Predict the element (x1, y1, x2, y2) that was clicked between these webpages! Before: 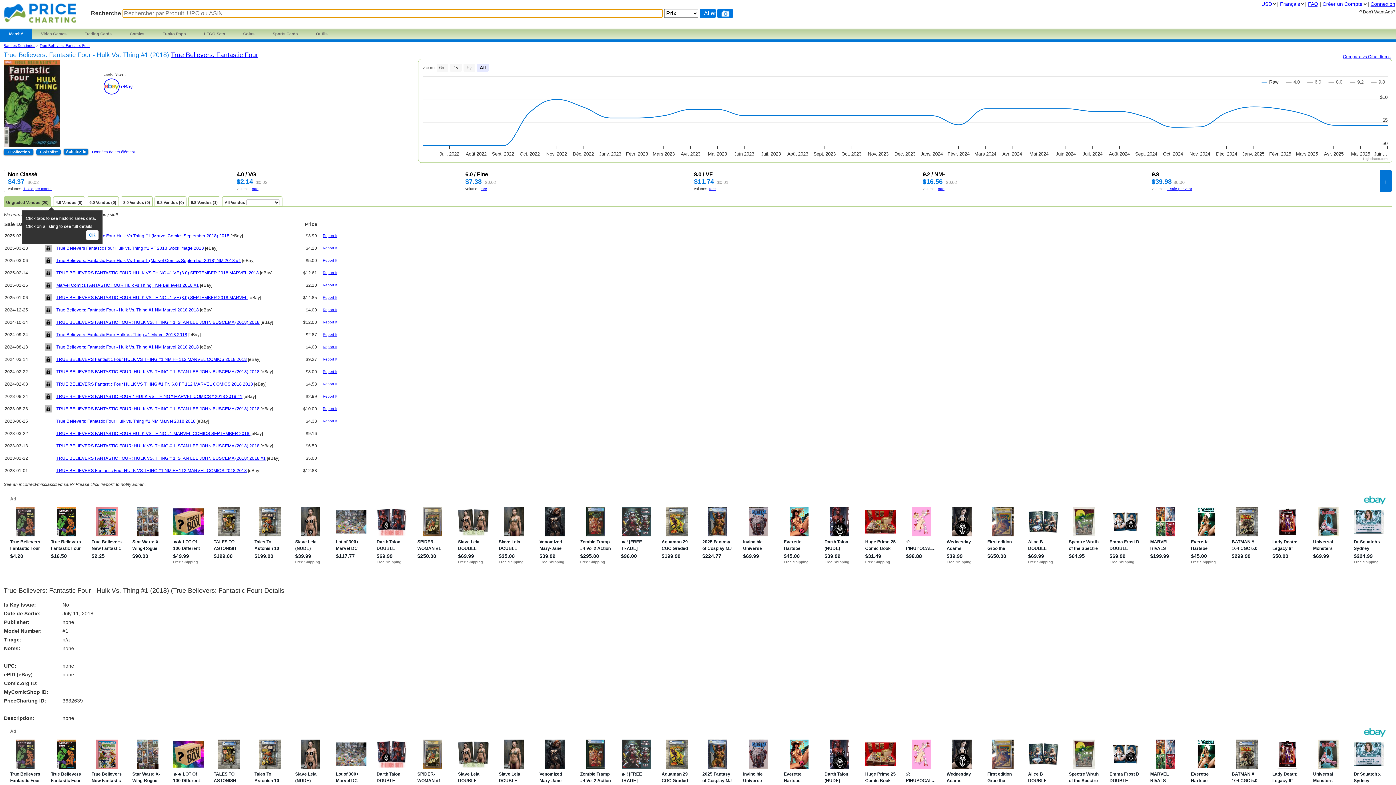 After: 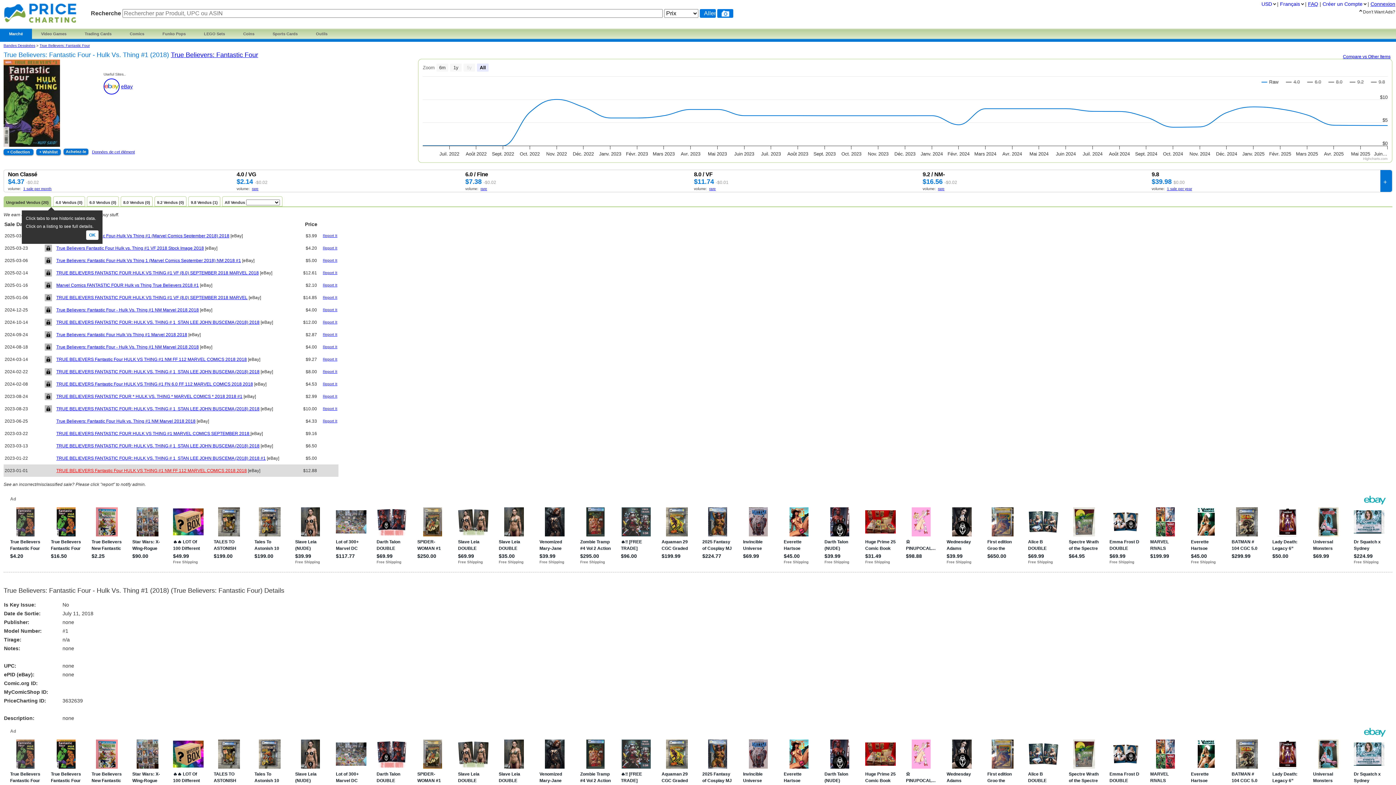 Action: bbox: (56, 468, 246, 473) label: TRUE BELIEVERS Fantastic Four HULK VS THING #1 NM FF 112 MARVEL COMICS 2018 2018